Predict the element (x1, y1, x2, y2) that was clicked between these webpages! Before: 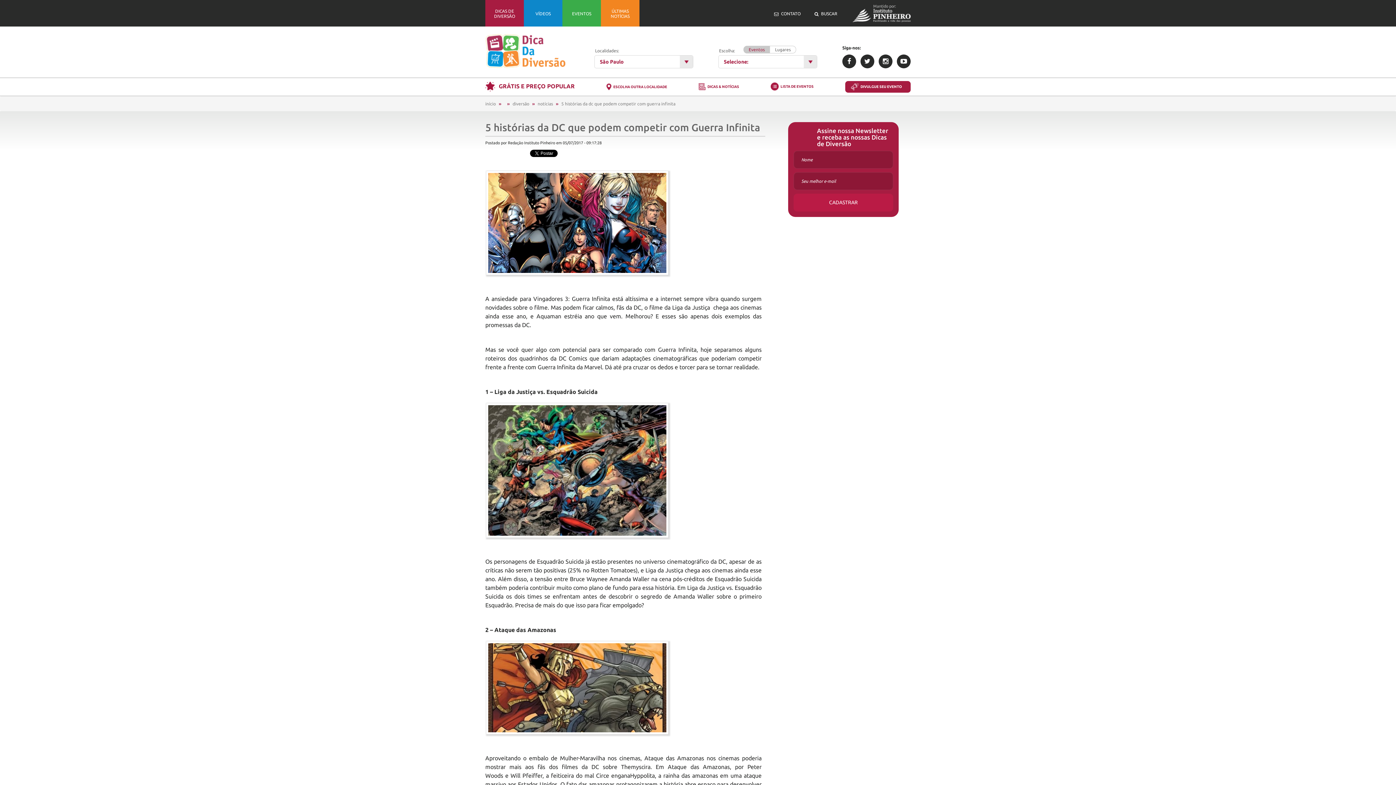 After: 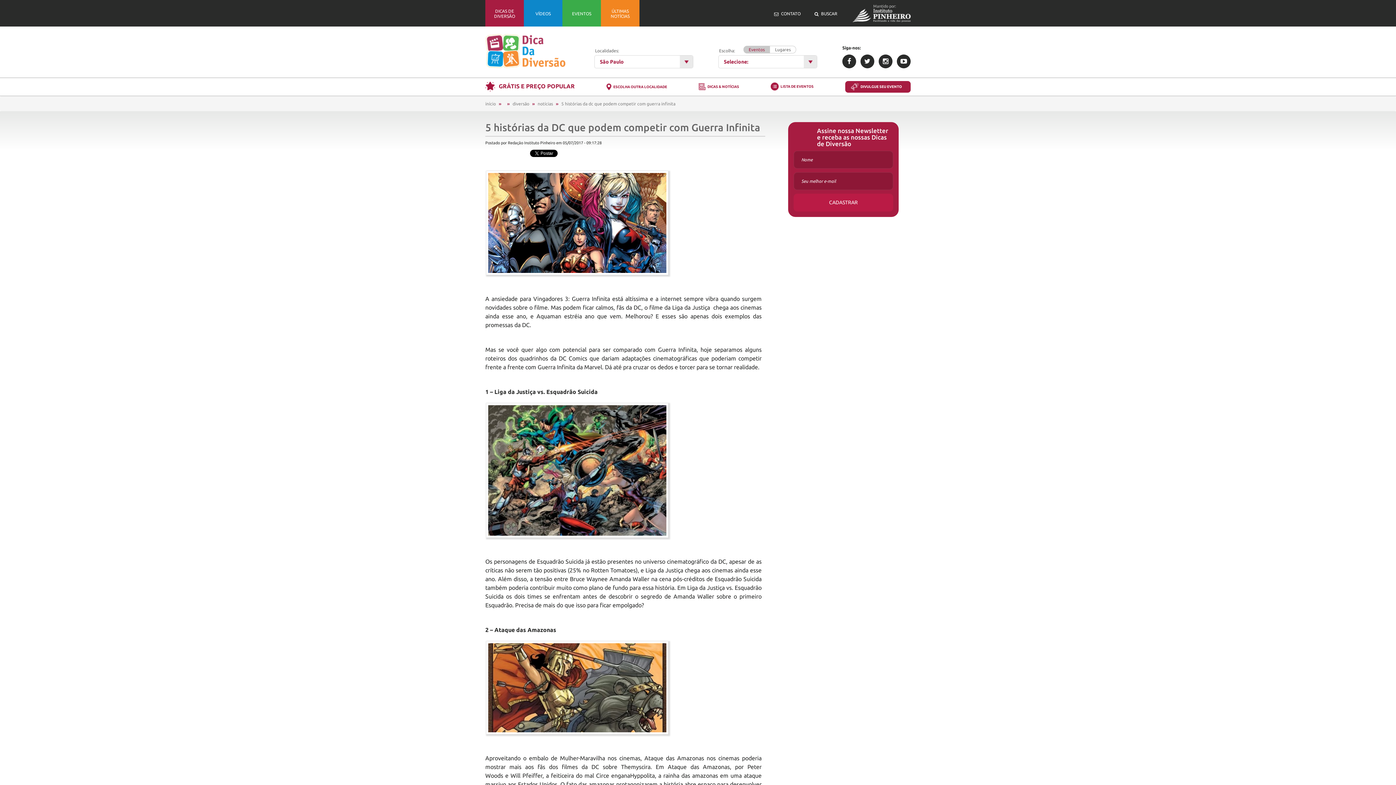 Action: label: 5 histórias da dc que podem competir com guerra infinita bbox: (561, 101, 675, 106)